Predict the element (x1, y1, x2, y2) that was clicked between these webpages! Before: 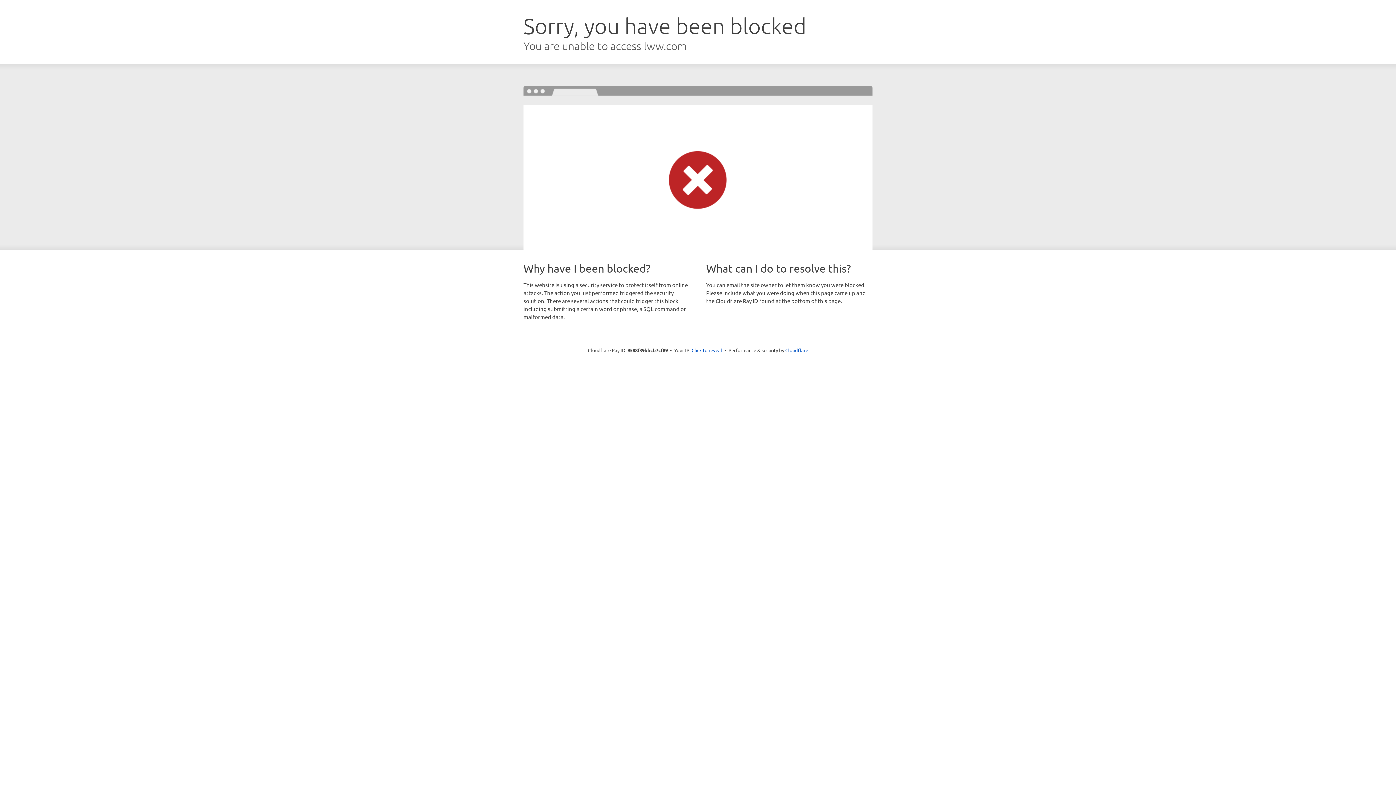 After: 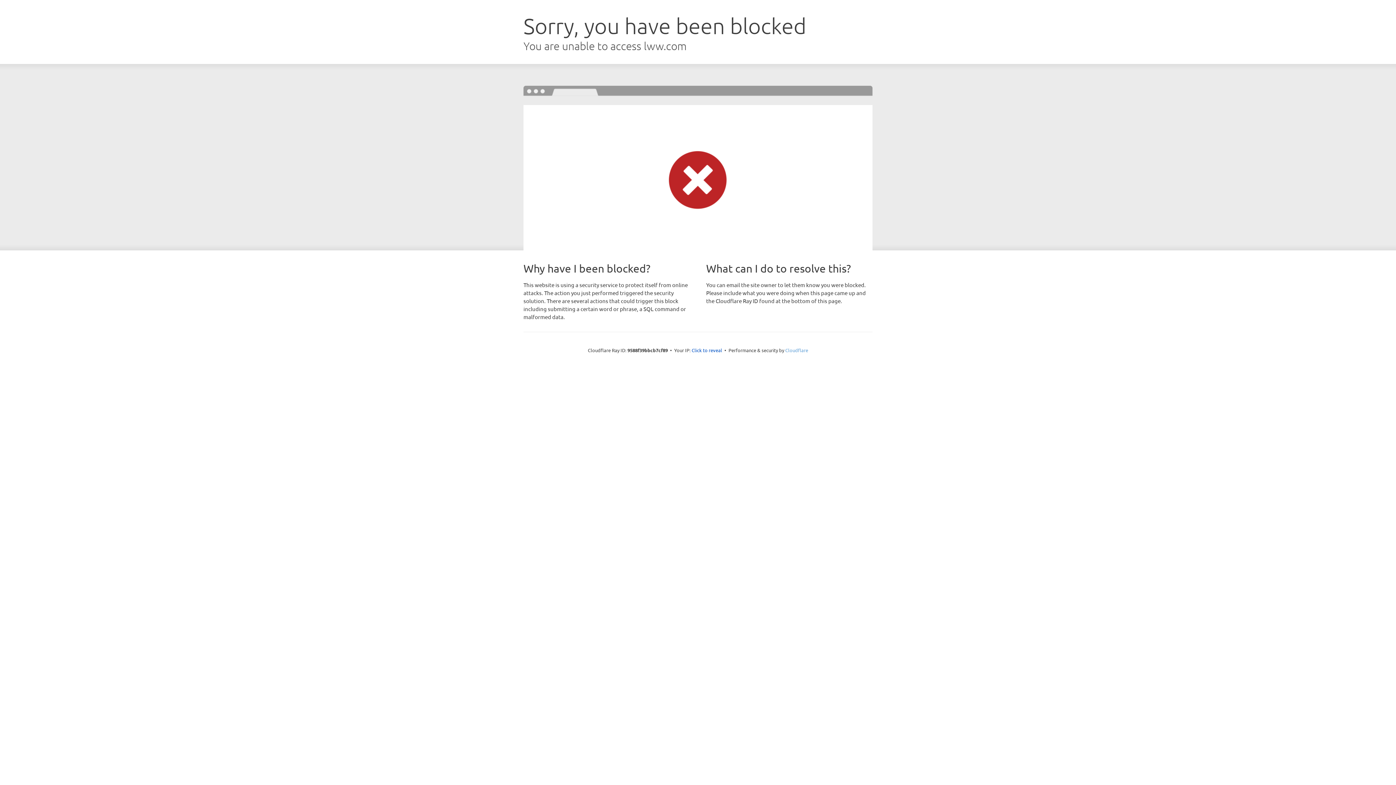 Action: label: Cloudflare bbox: (785, 347, 808, 353)